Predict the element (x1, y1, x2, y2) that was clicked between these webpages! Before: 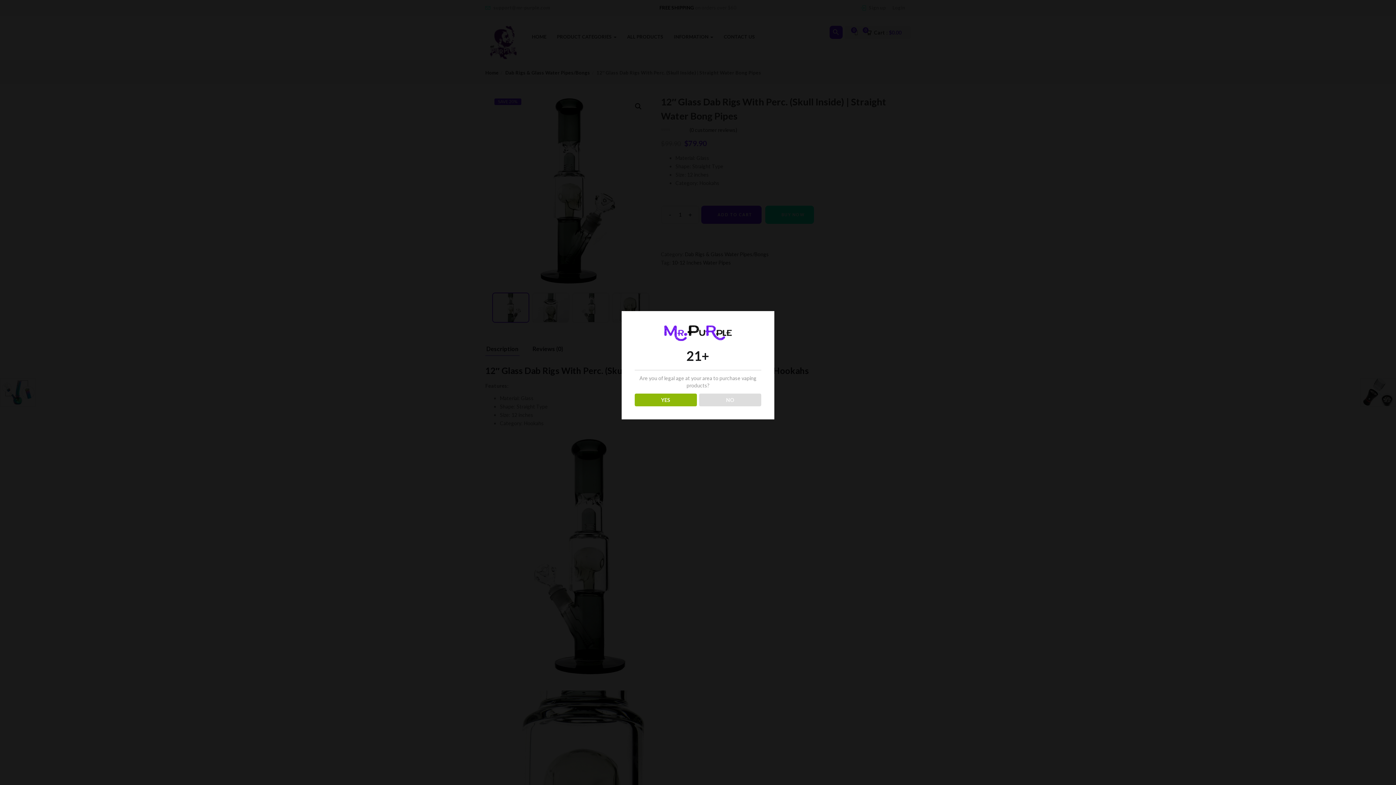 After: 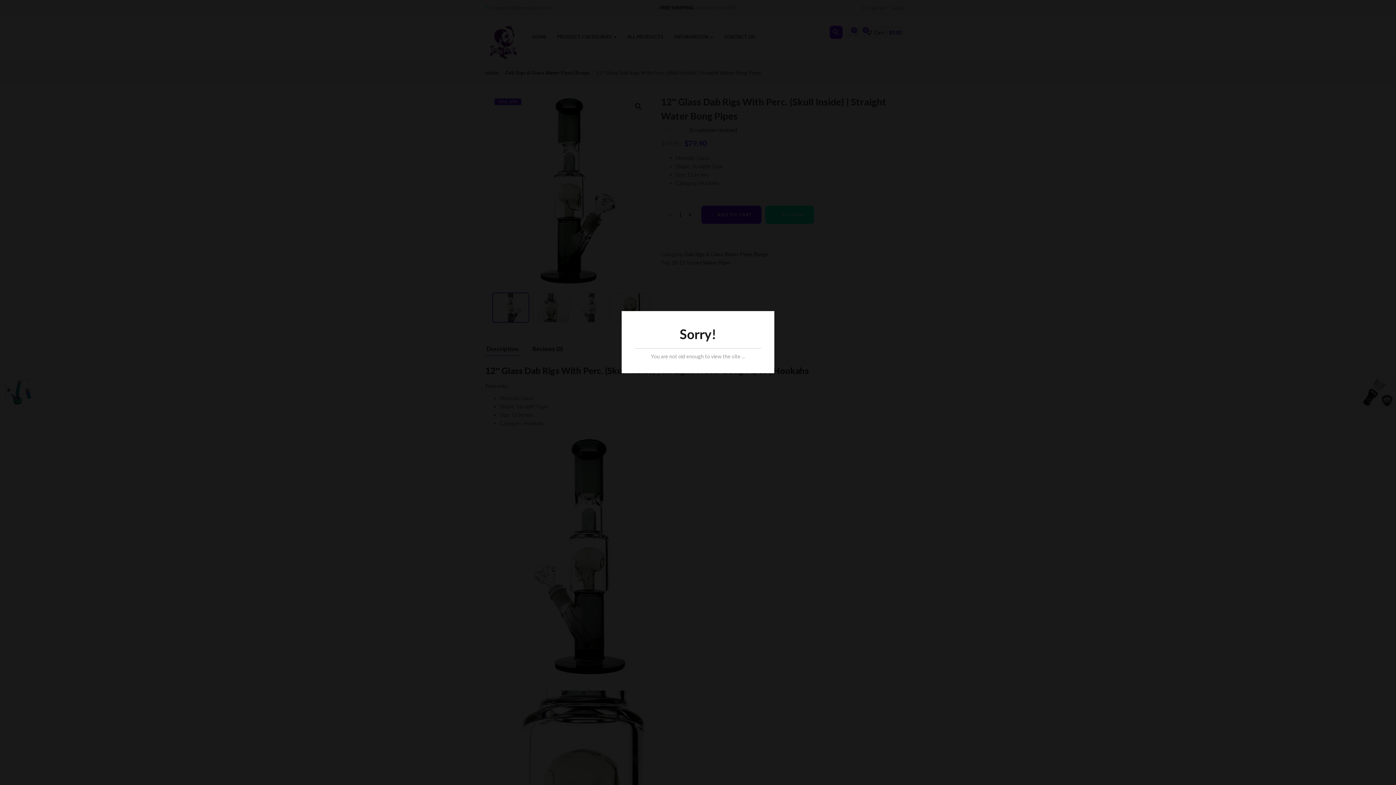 Action: label: NO bbox: (699, 393, 761, 406)